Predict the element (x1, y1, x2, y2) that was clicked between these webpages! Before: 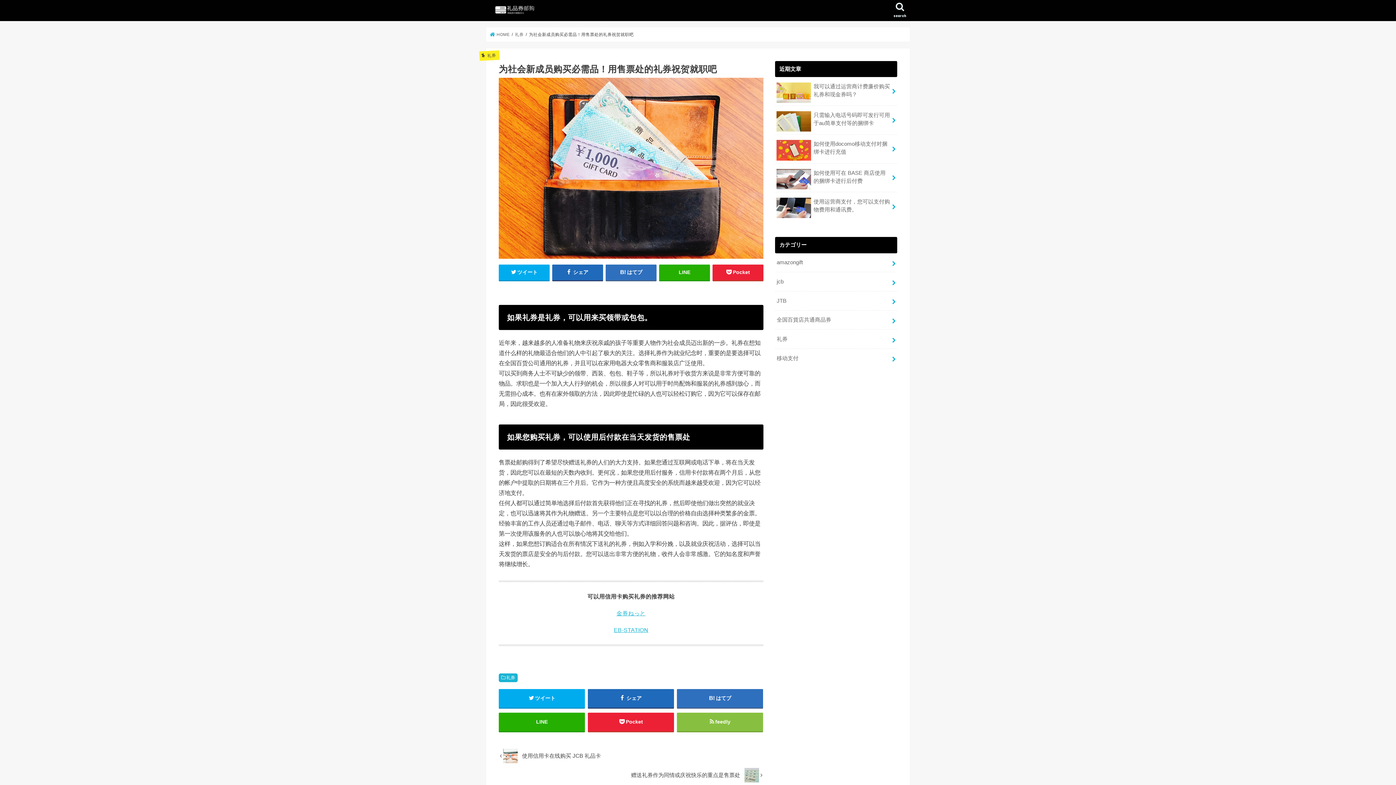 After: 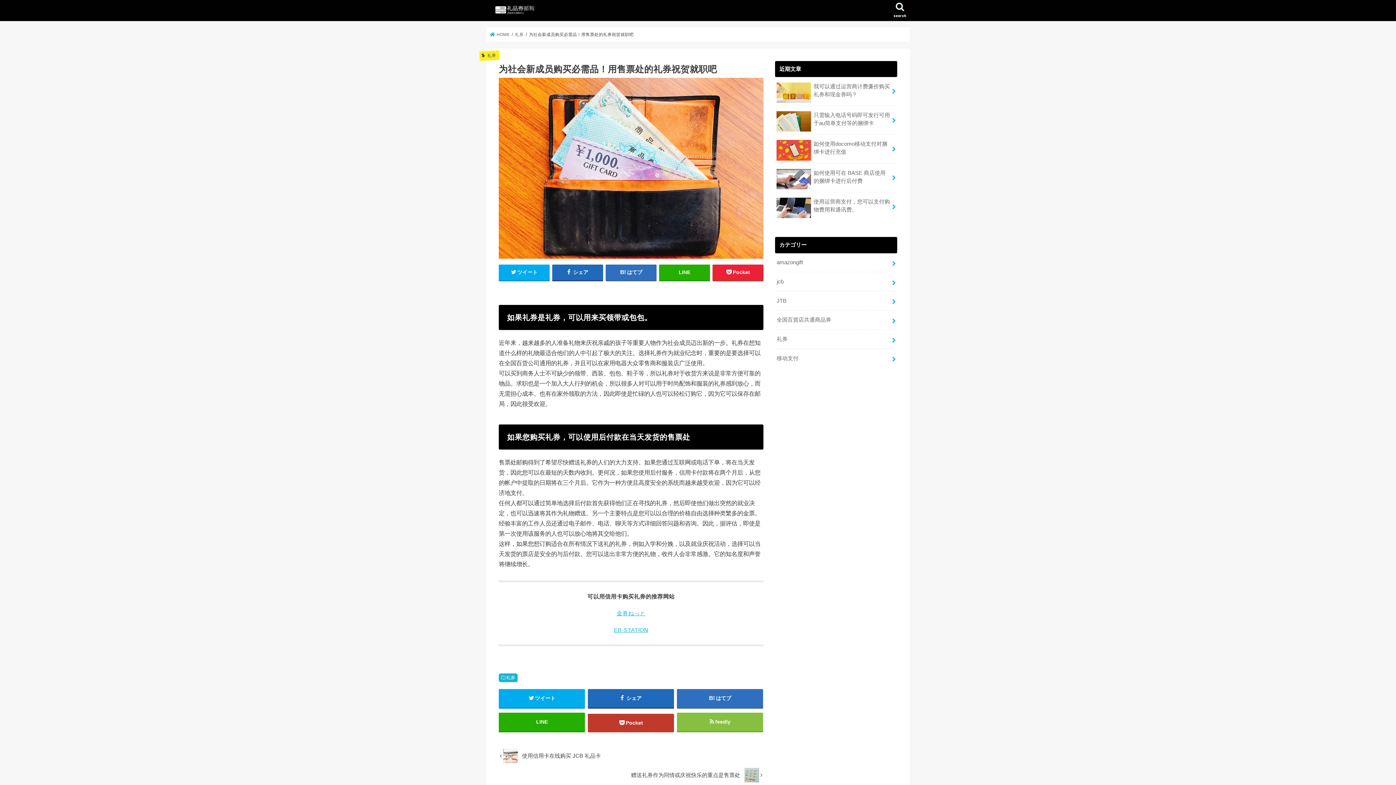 Action: bbox: (587, 713, 674, 731) label: Pocket